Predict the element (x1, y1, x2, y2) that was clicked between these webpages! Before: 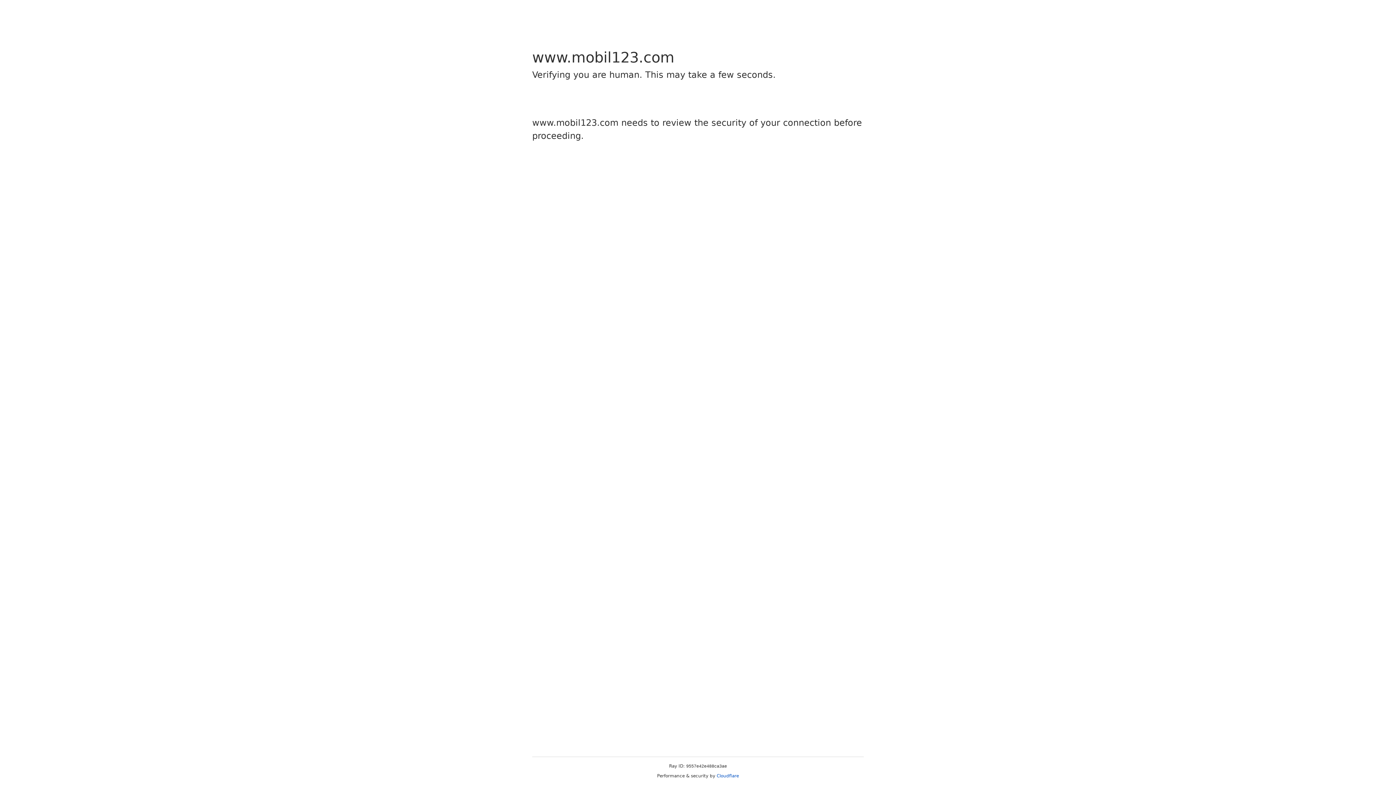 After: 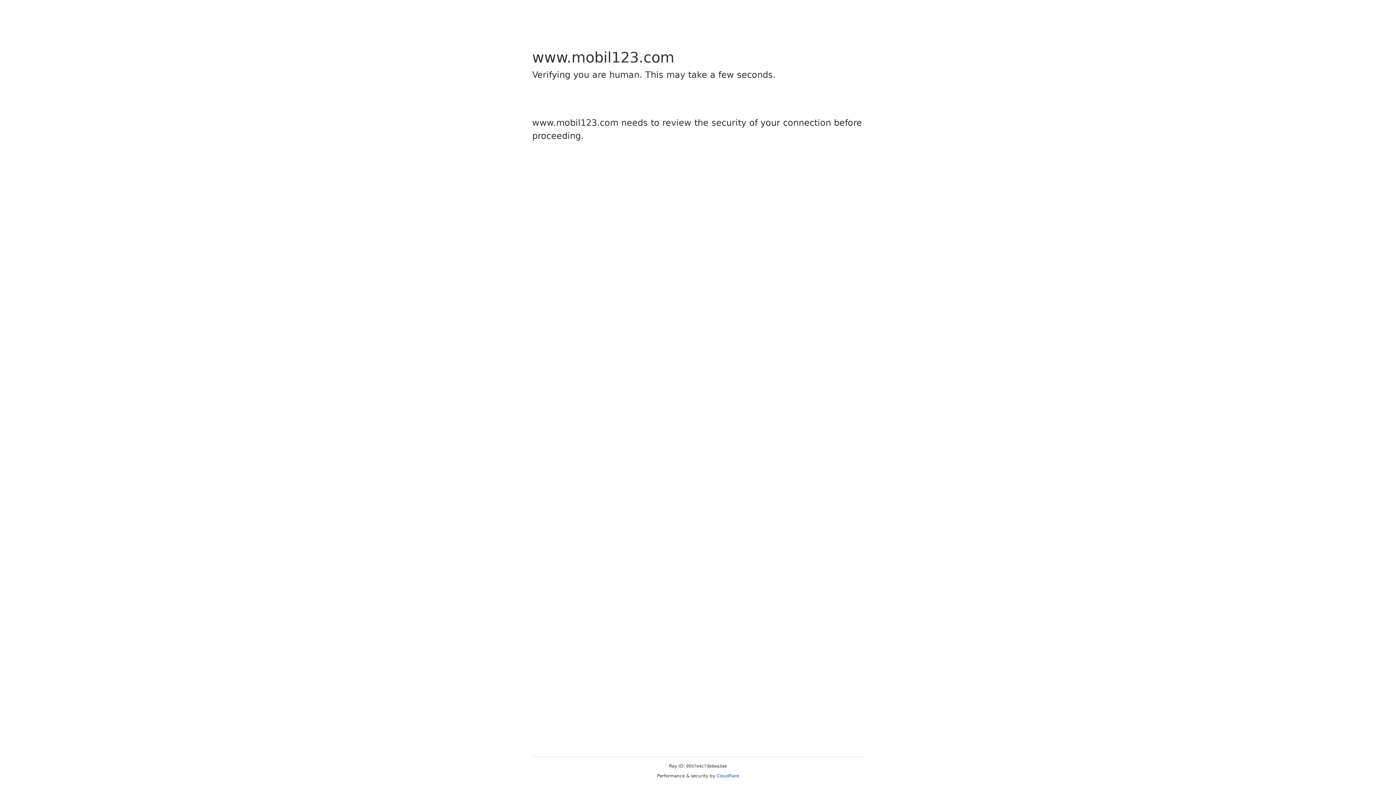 Action: label: Cloudflare bbox: (716, 773, 739, 778)